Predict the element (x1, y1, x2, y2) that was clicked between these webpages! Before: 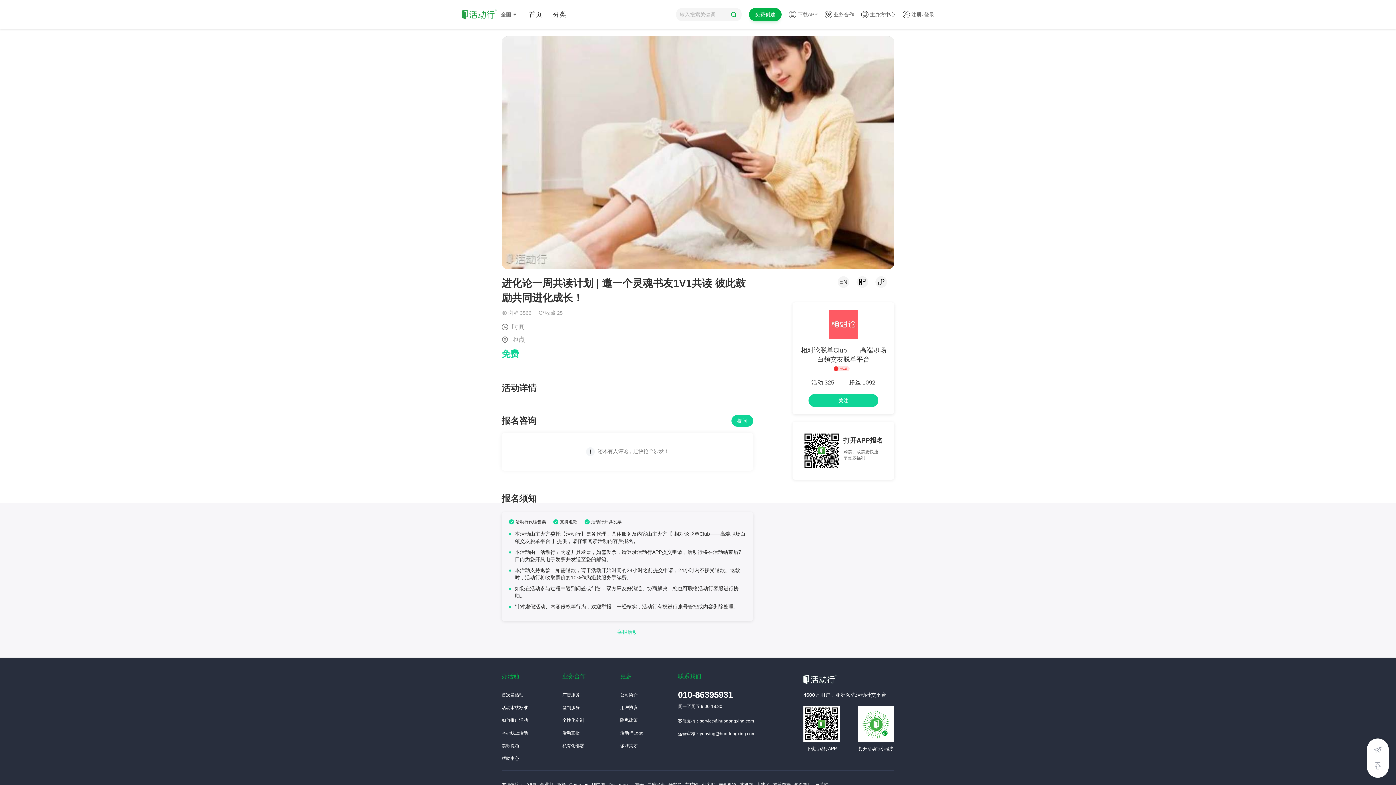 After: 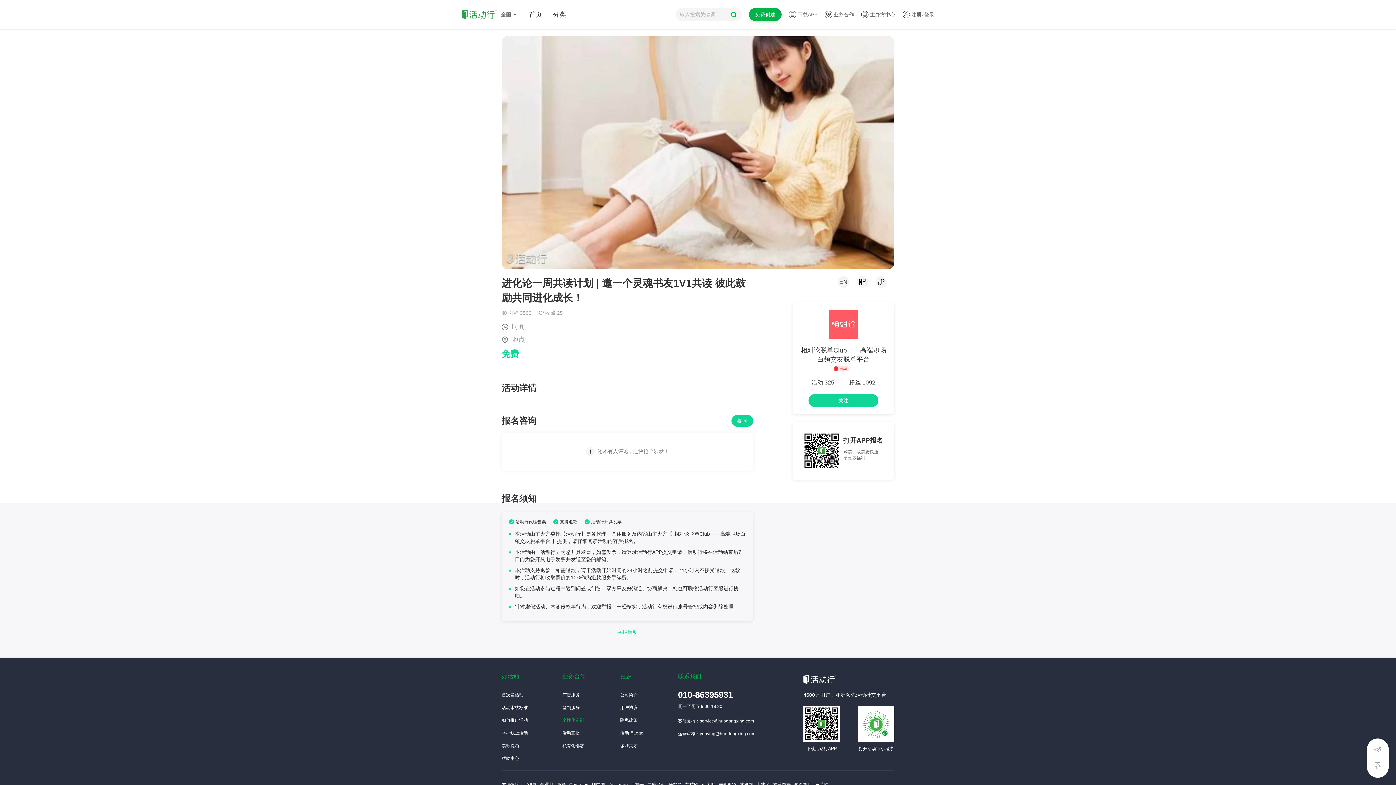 Action: label: 个性化定制 bbox: (562, 718, 584, 723)